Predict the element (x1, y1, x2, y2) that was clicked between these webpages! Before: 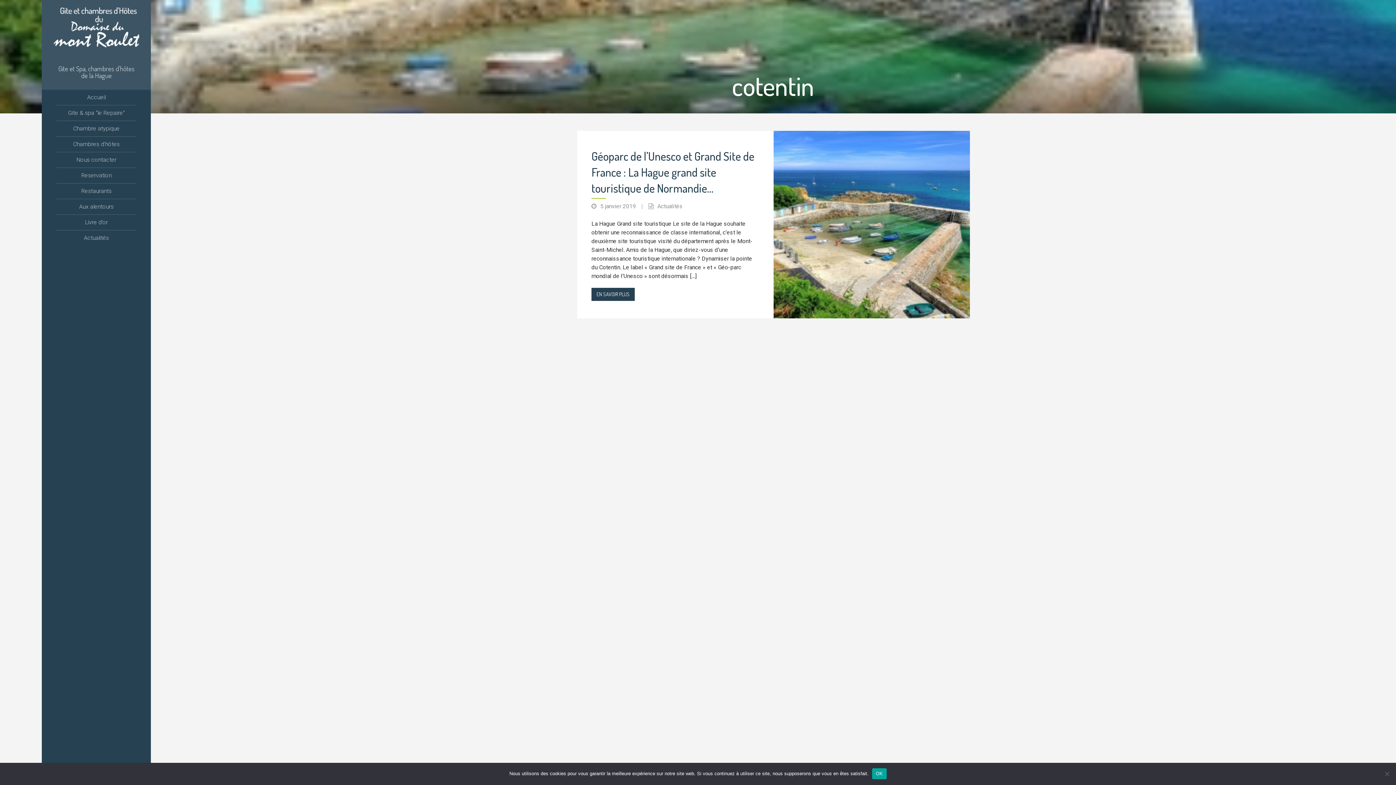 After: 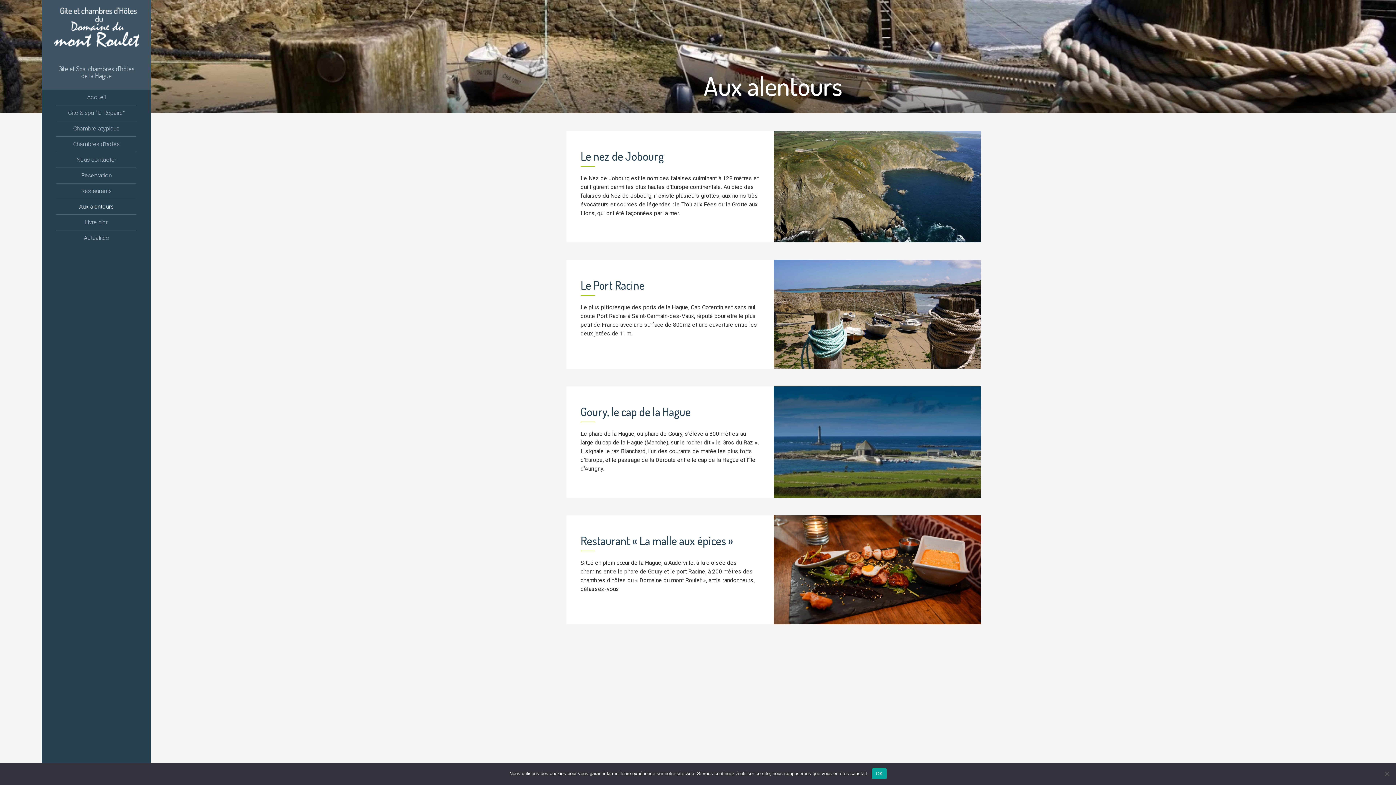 Action: label: Aux alentours bbox: (56, 199, 136, 214)